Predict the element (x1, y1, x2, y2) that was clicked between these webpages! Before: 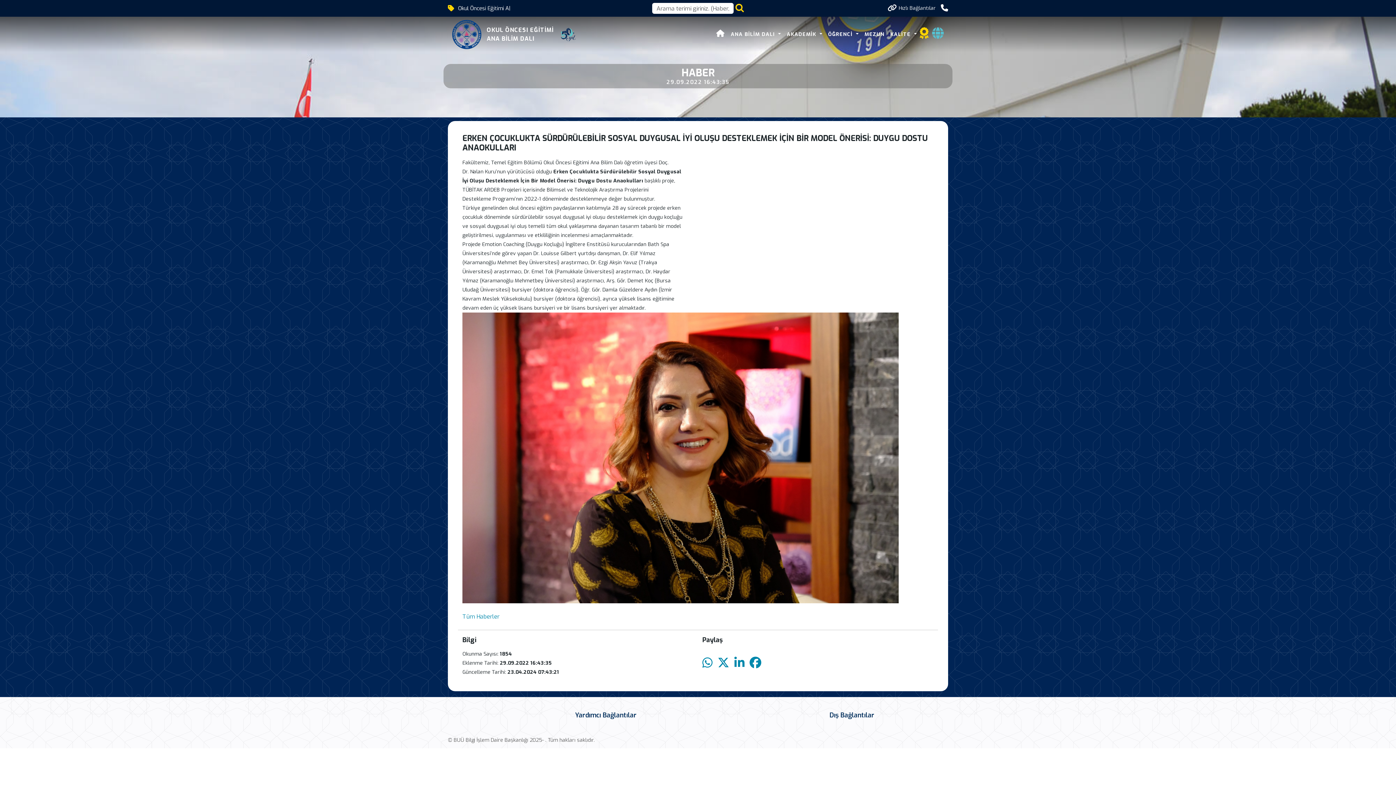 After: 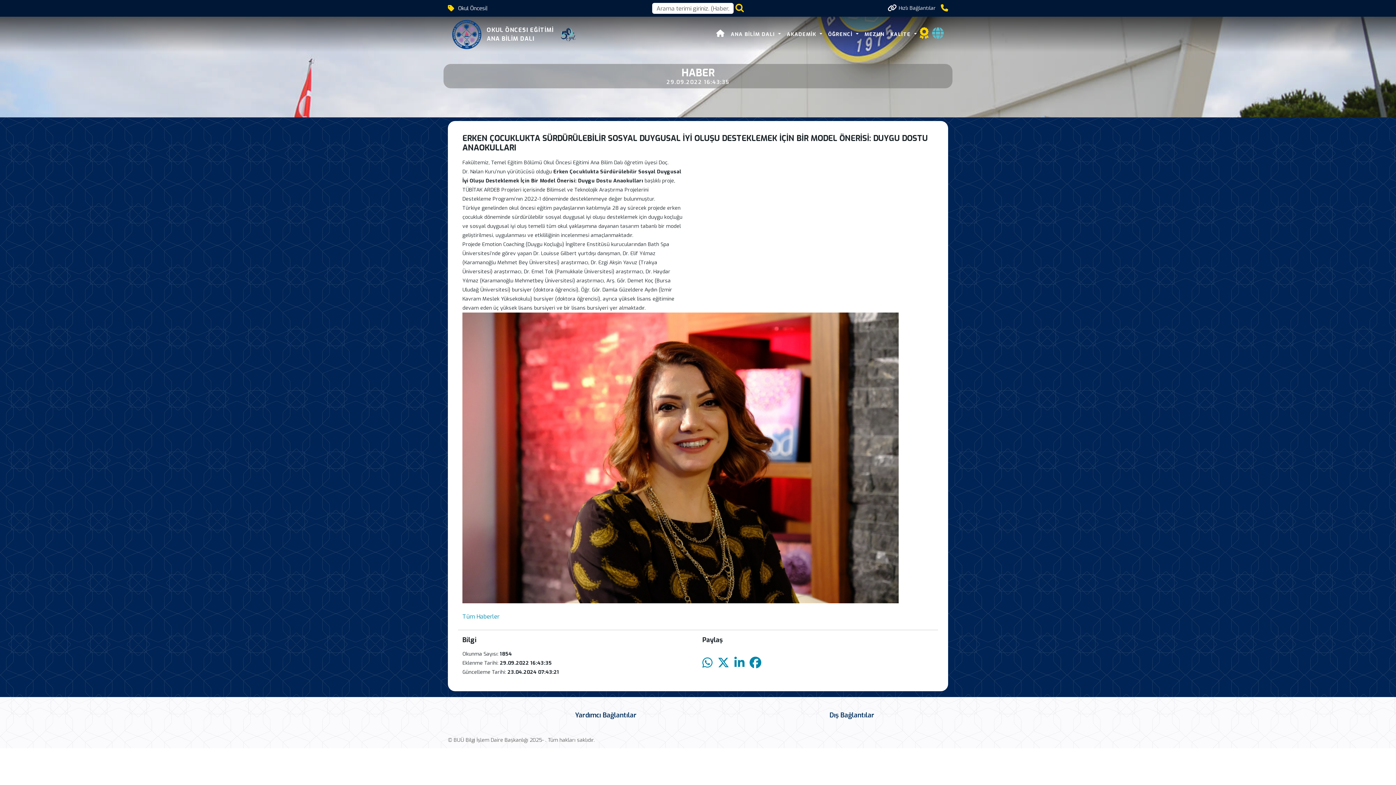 Action: bbox: (941, 3, 948, 13)